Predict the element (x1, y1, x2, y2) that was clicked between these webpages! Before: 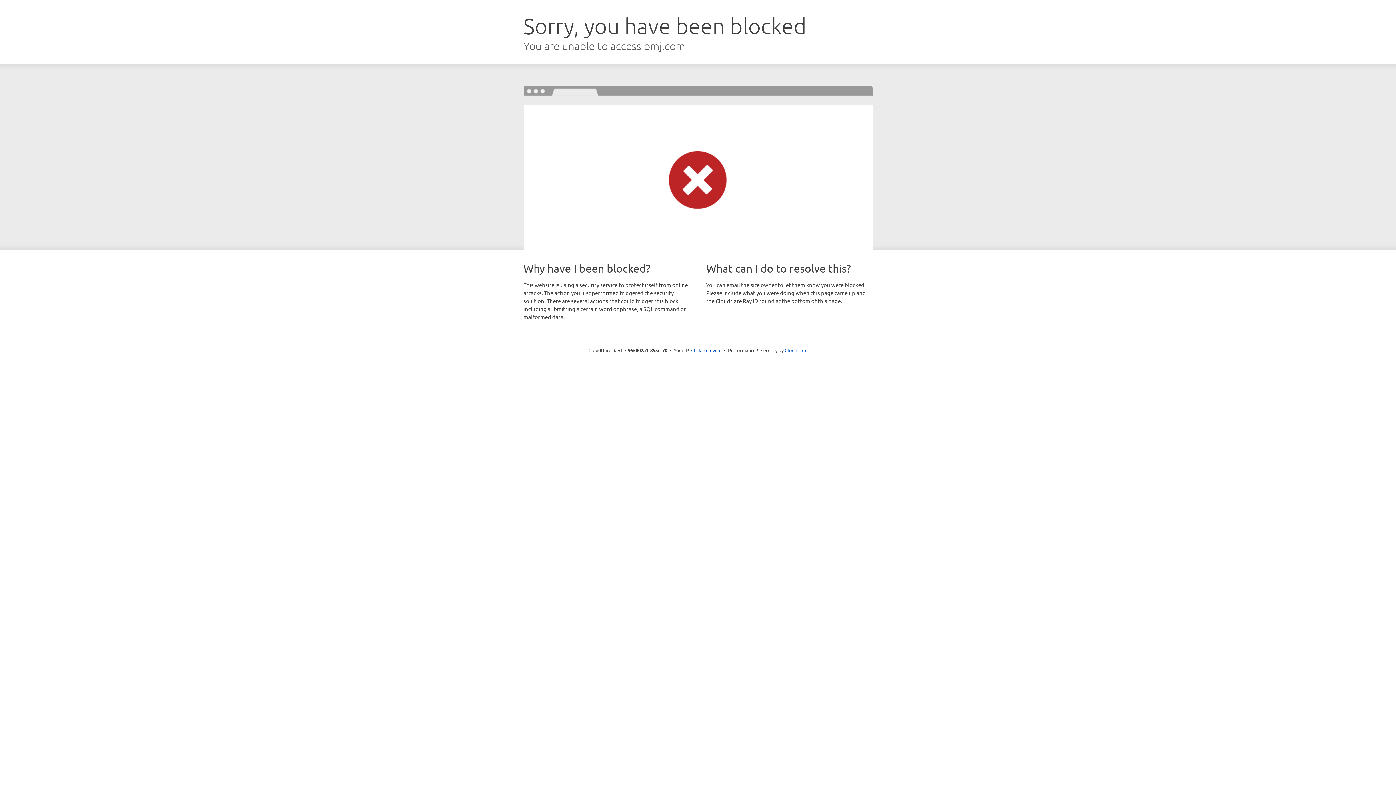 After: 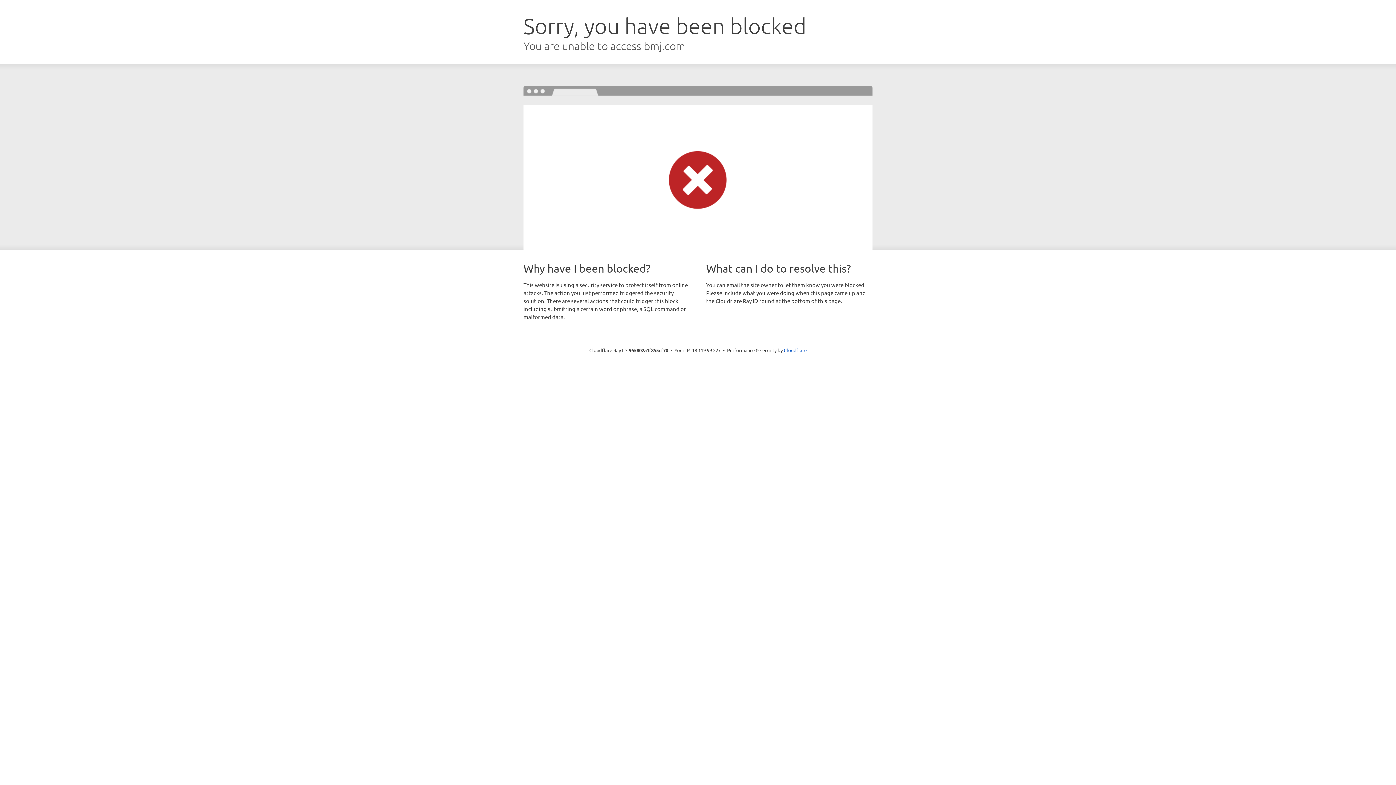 Action: label: Click to reveal bbox: (691, 346, 721, 353)